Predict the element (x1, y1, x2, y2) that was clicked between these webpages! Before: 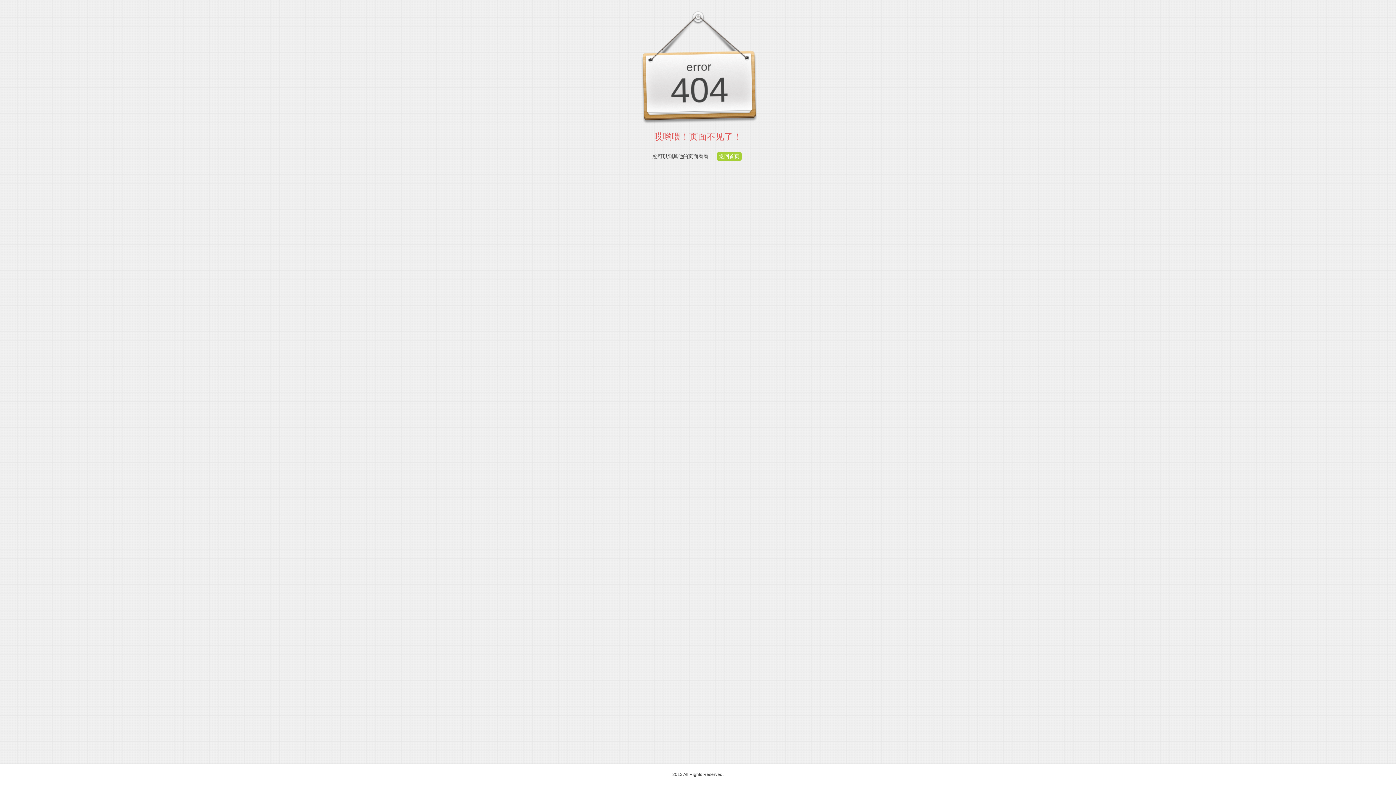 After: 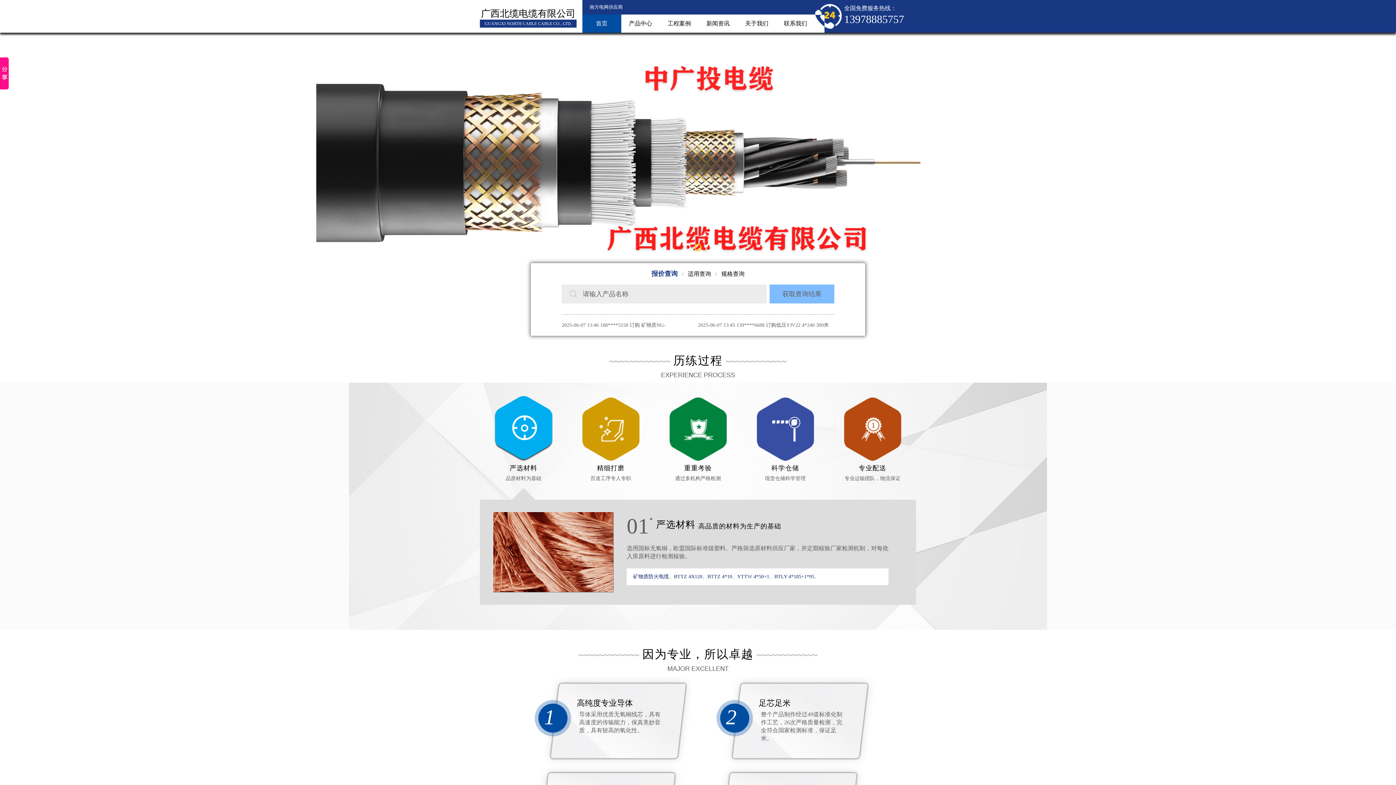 Action: label: 返回首页 bbox: (717, 152, 741, 160)